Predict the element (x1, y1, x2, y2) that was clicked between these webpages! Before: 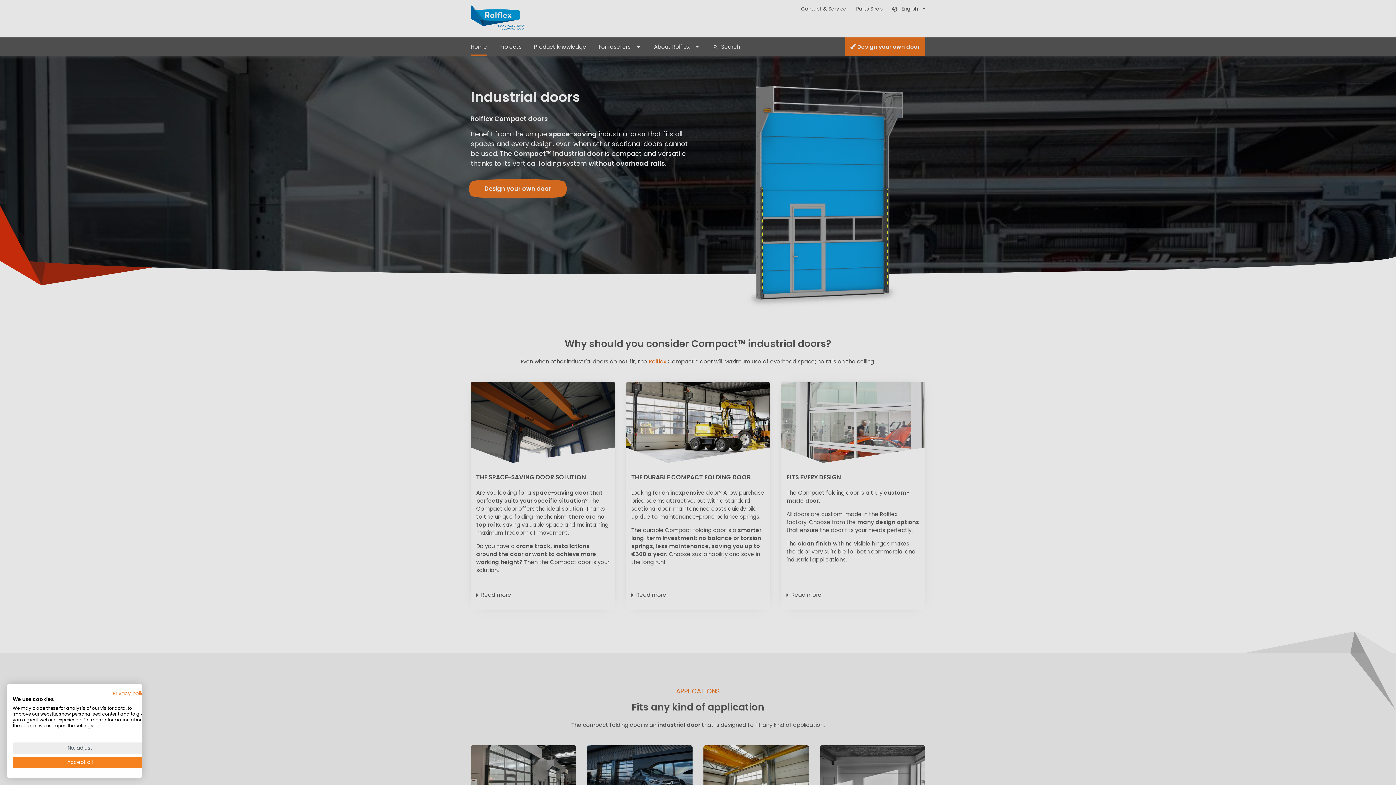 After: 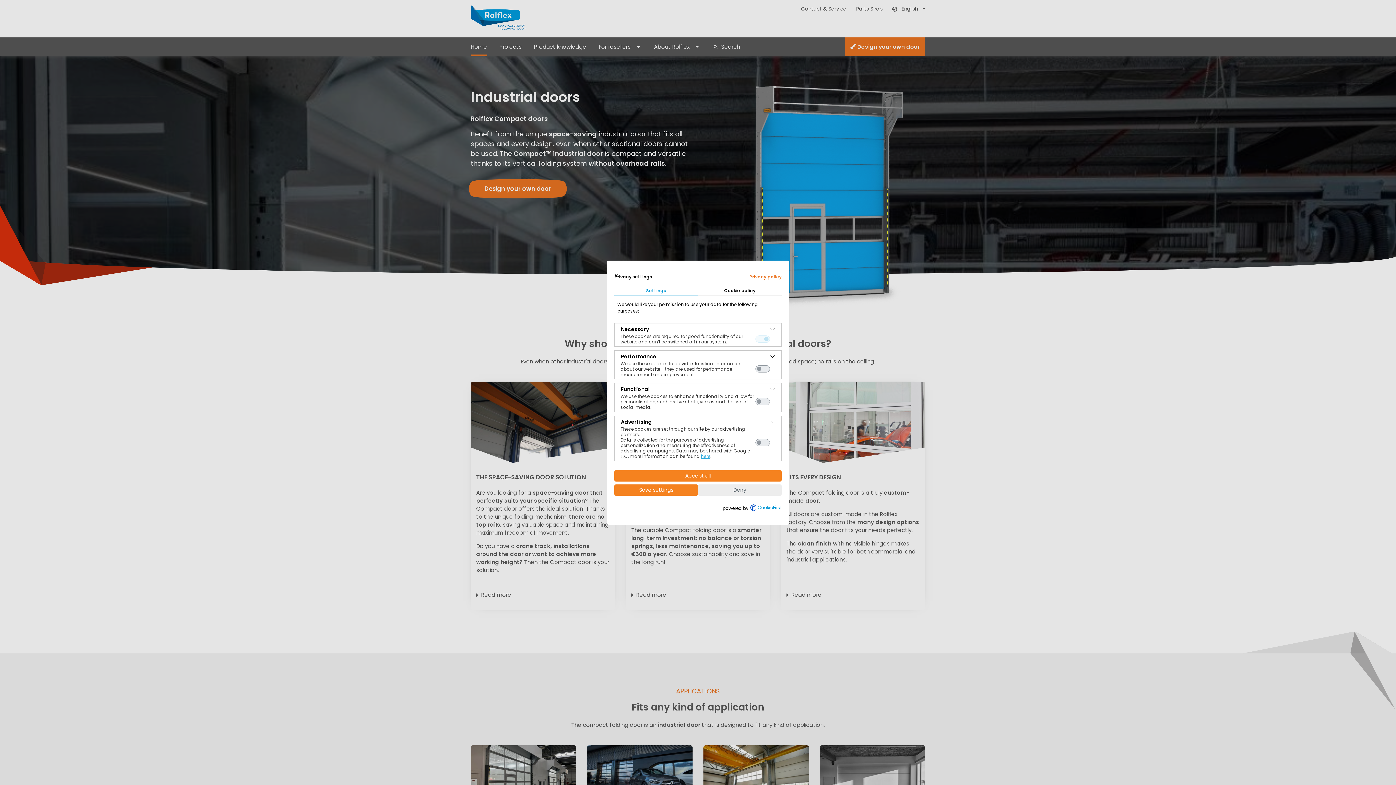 Action: bbox: (12, 742, 147, 754) label: Adjust cookie preferences